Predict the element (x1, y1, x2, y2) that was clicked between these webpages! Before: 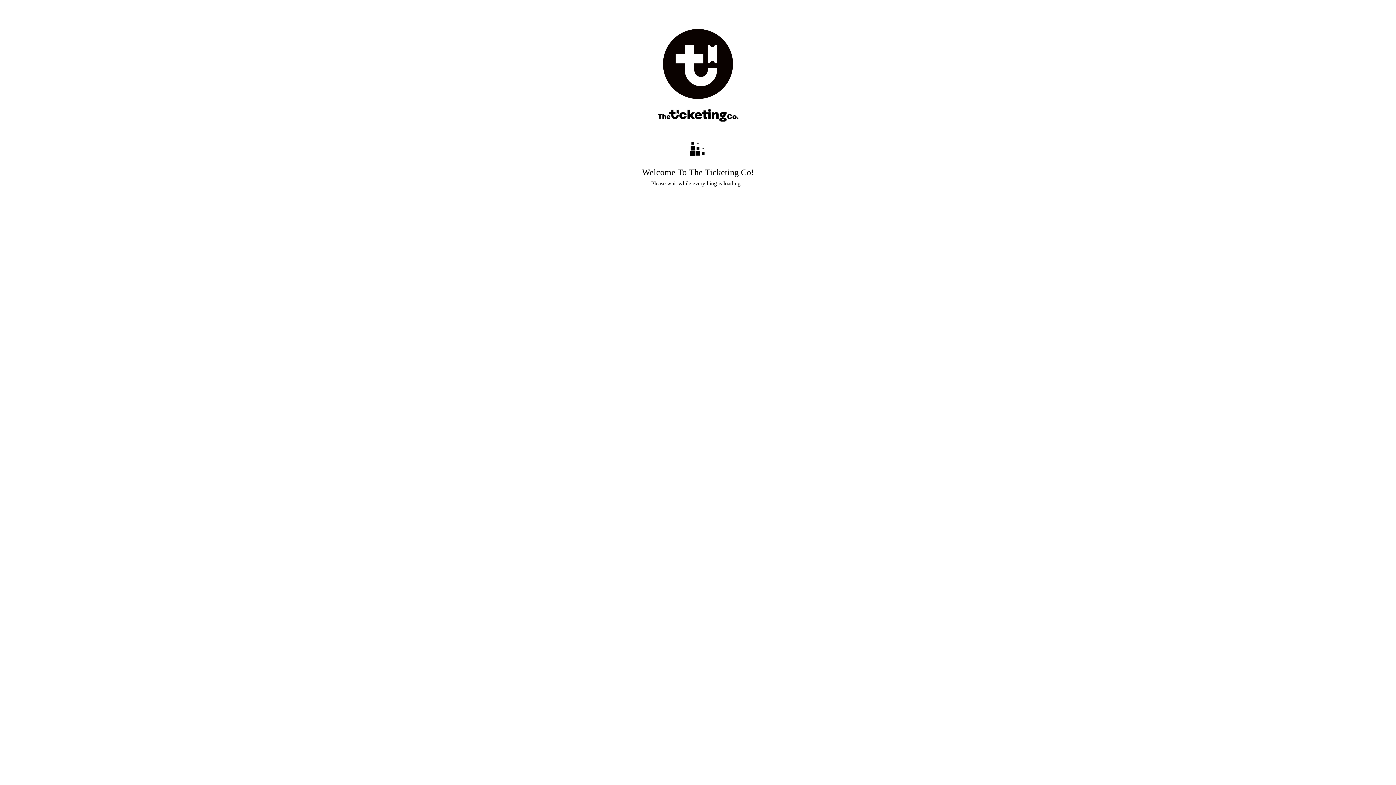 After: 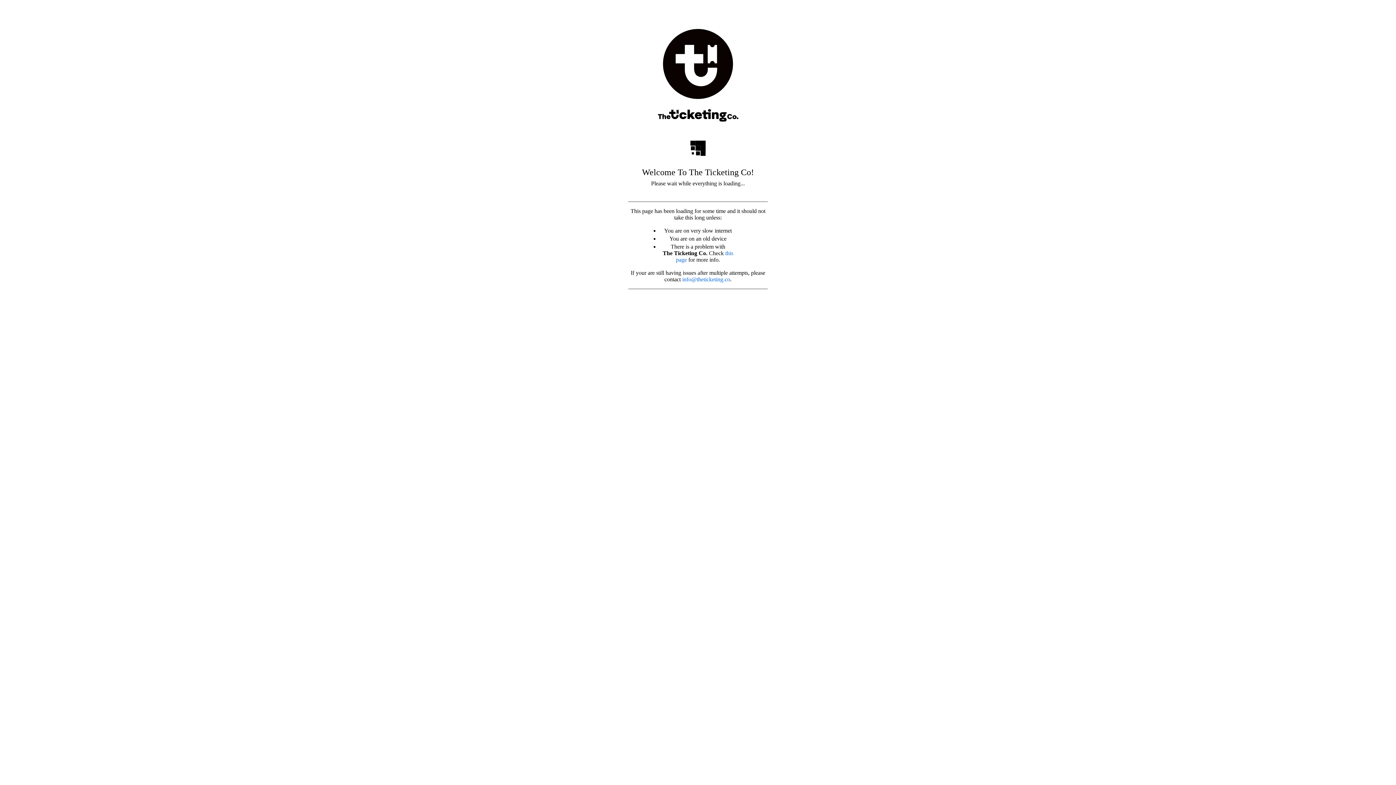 Action: label: info@theticketing.co bbox: (682, 276, 730, 282)